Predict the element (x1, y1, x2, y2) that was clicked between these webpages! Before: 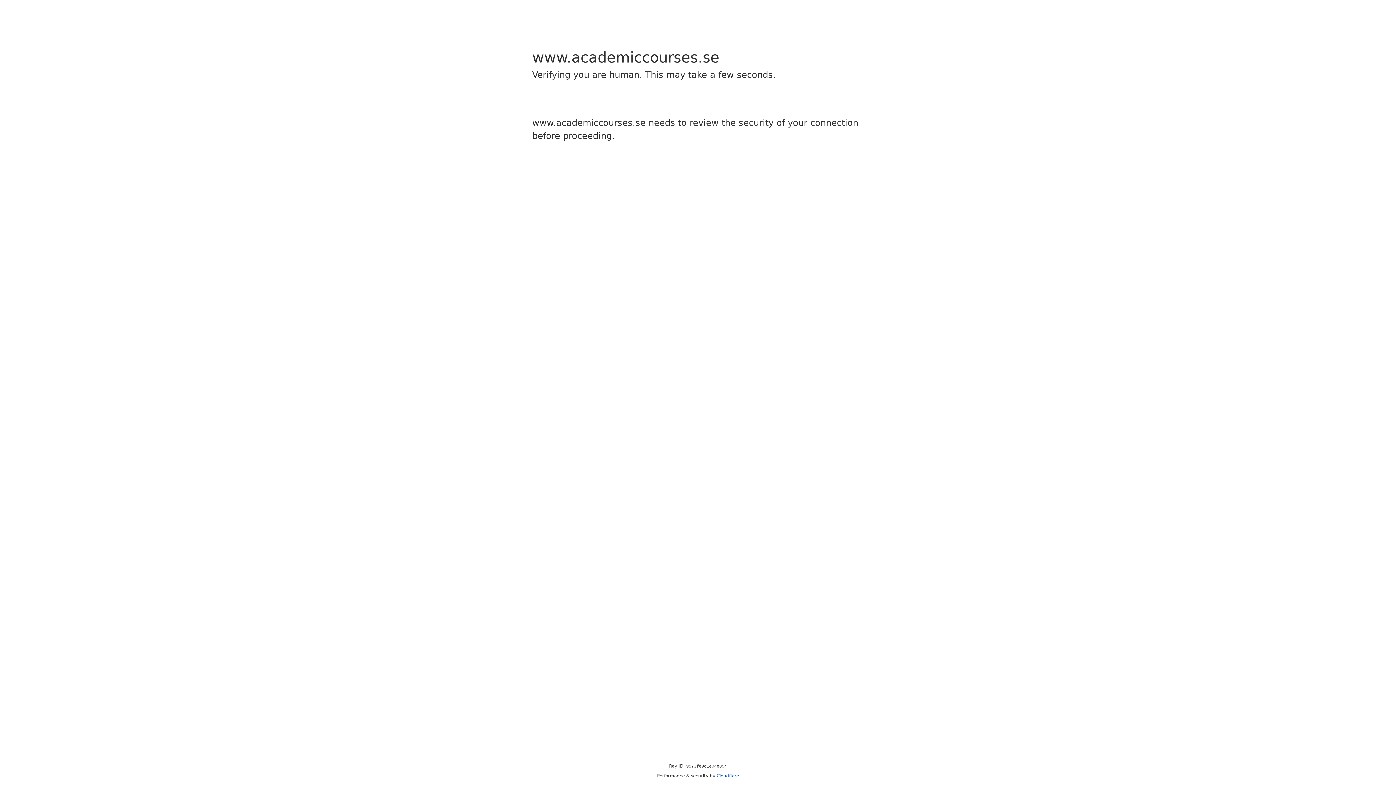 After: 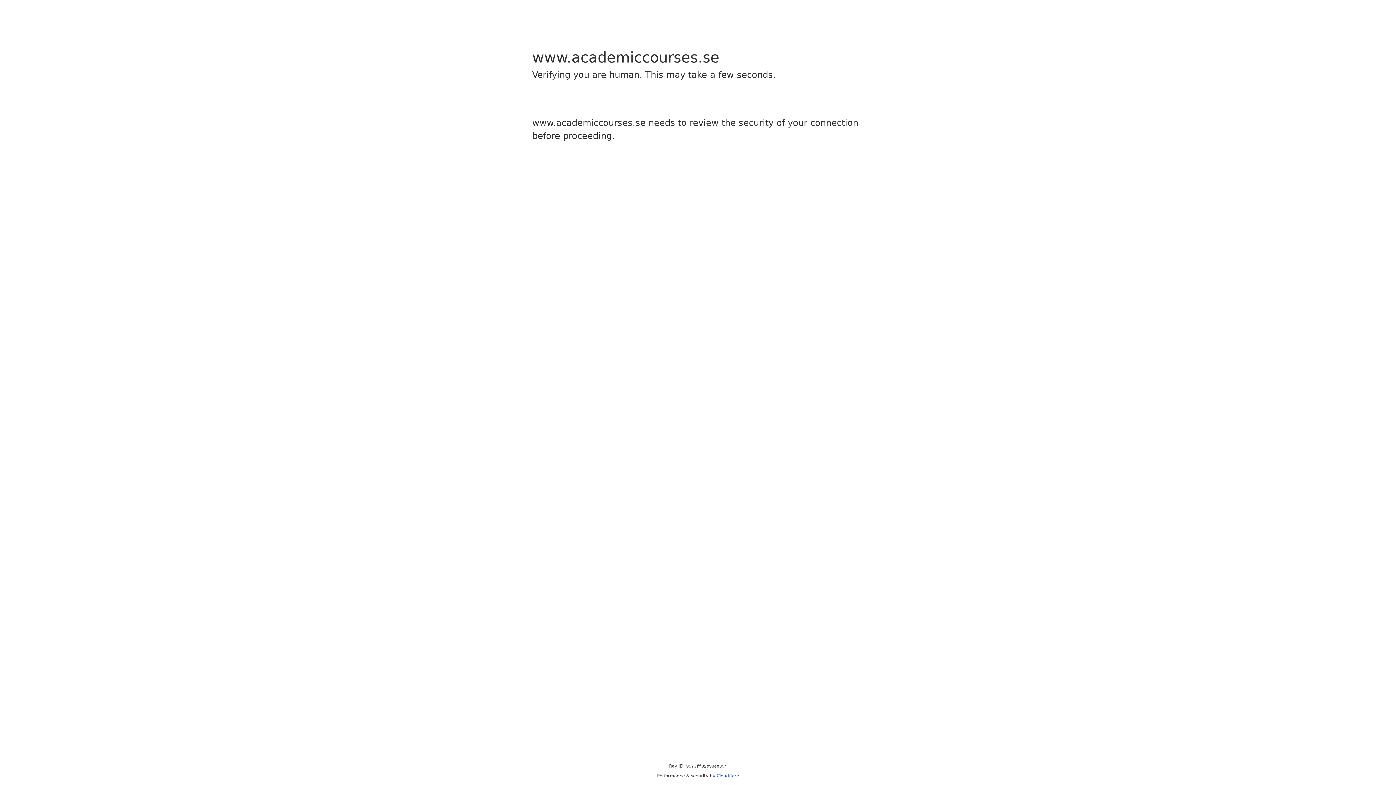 Action: label: Cloudflare bbox: (716, 773, 739, 778)